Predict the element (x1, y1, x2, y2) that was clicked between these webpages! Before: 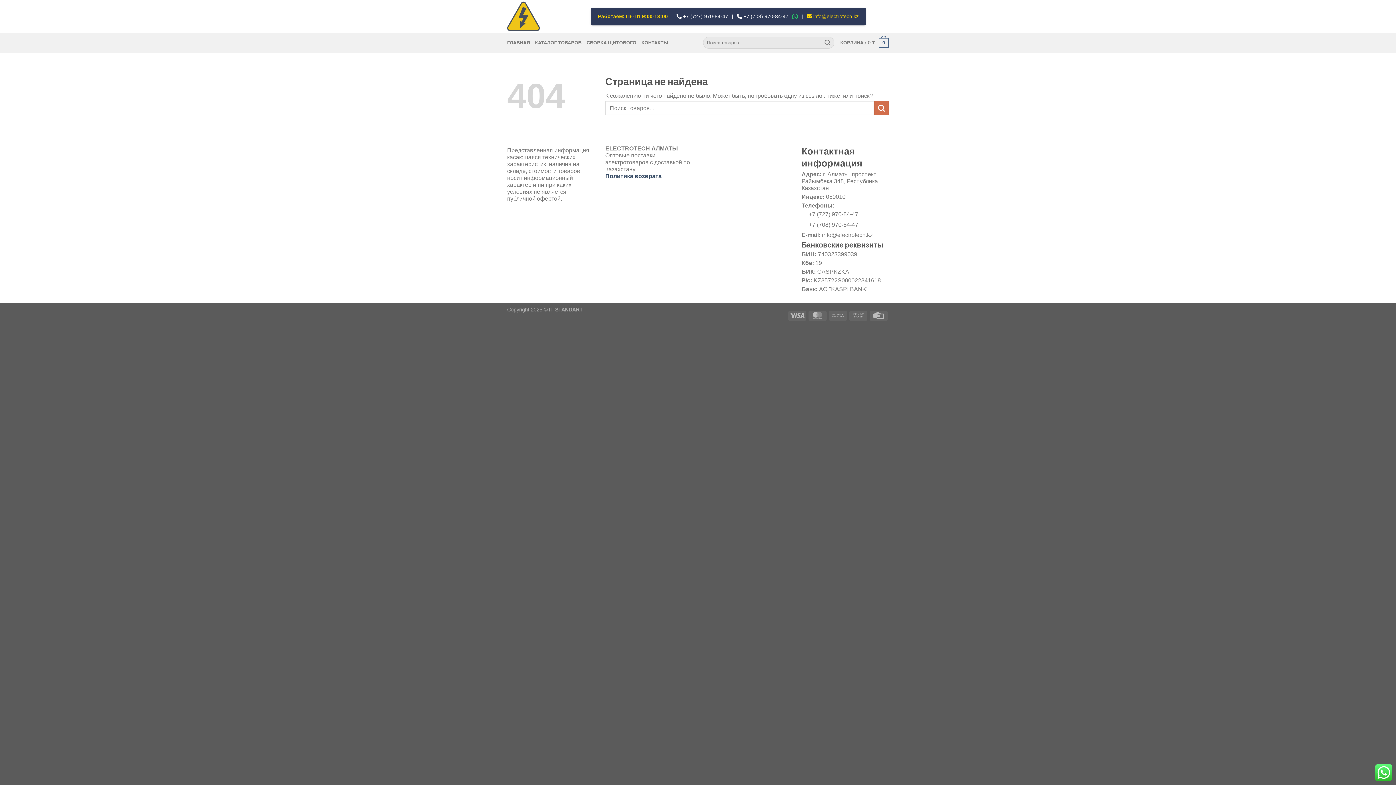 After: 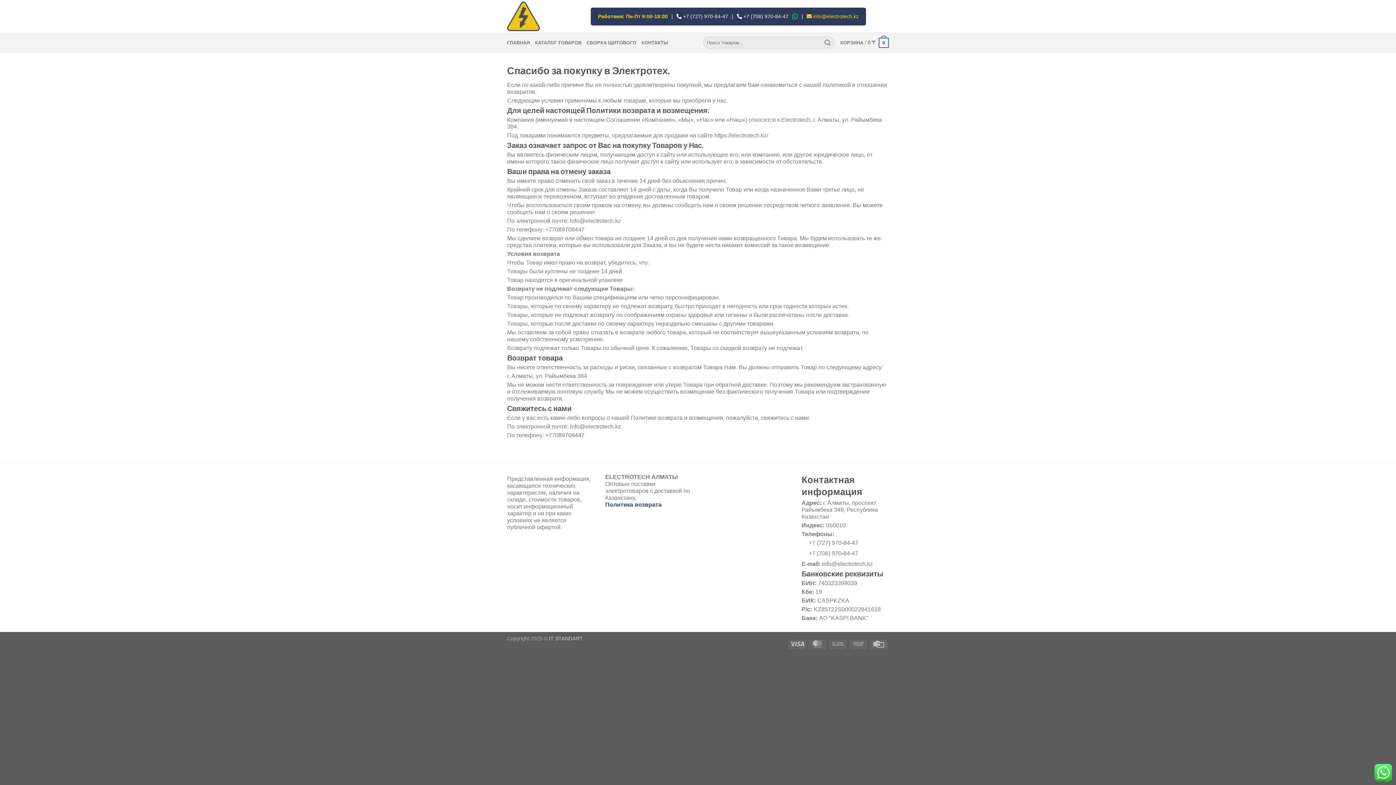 Action: label: Политика возврата bbox: (605, 173, 661, 179)